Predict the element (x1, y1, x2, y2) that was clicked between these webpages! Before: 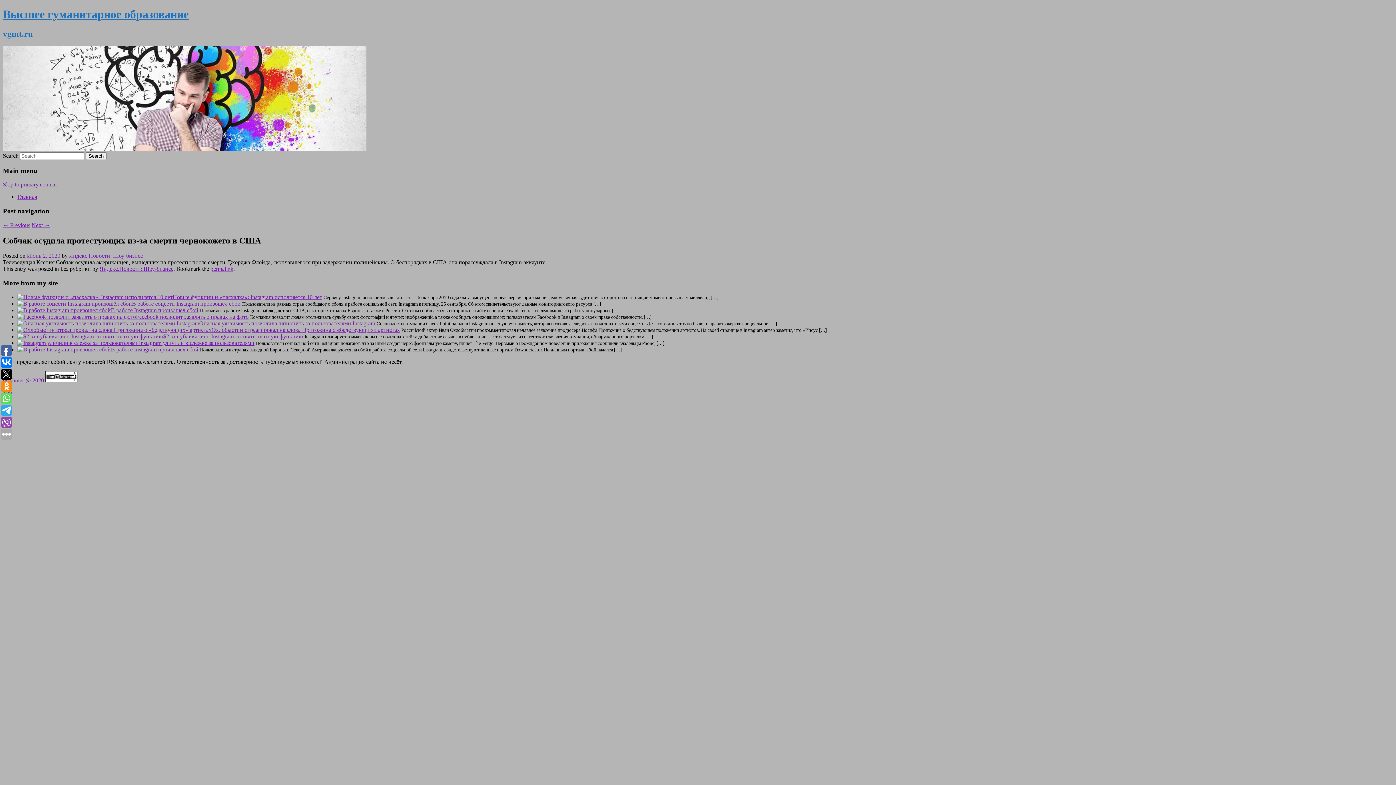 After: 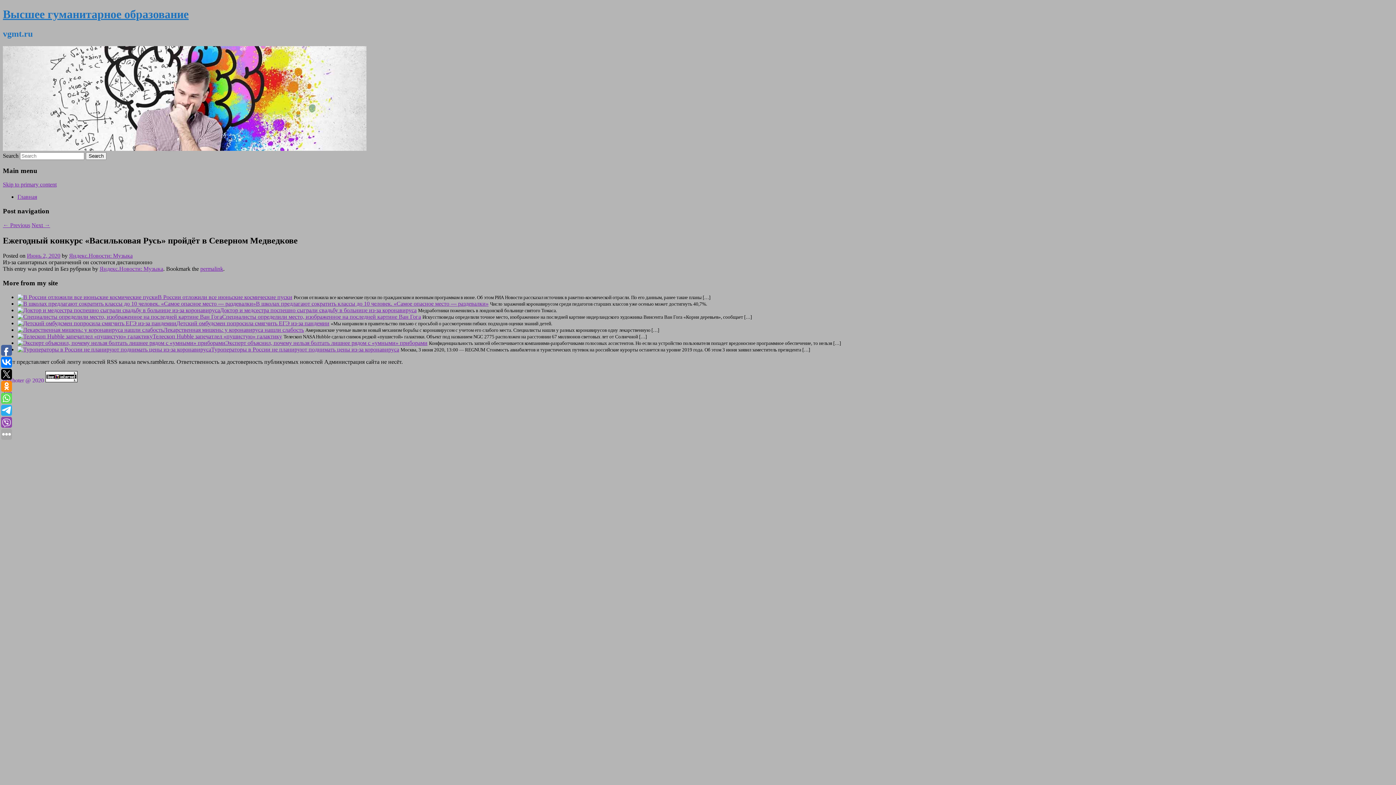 Action: label: Next → bbox: (31, 222, 50, 228)